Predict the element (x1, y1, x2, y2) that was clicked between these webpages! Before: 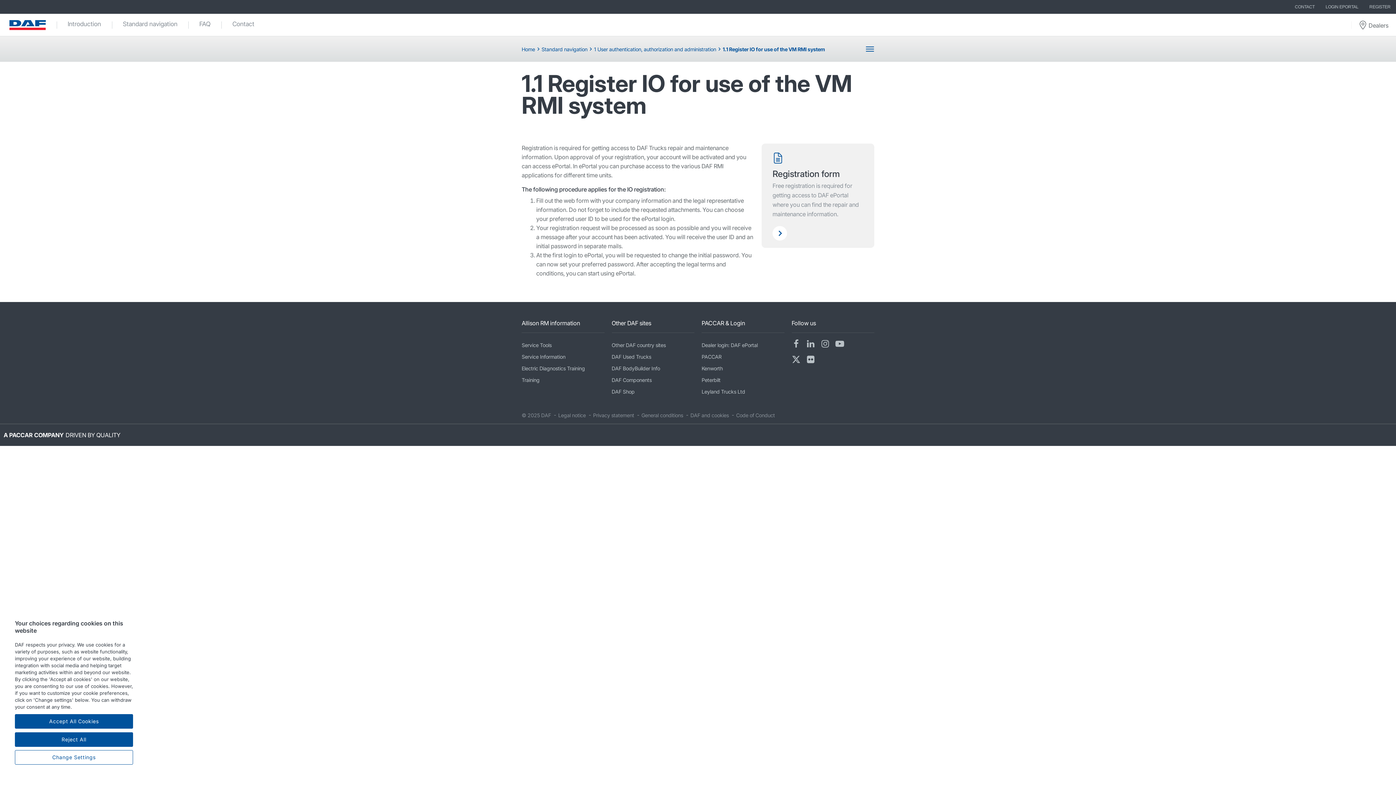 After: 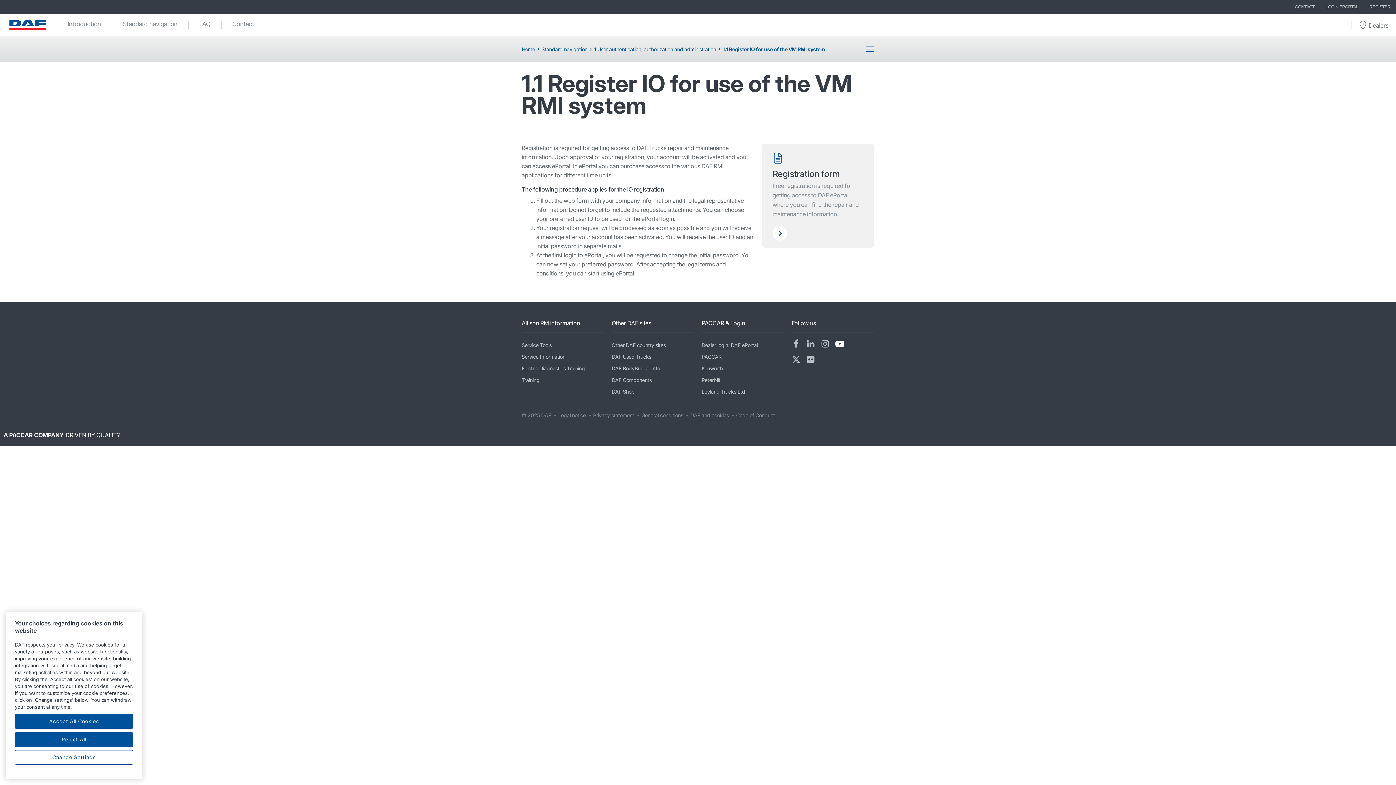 Action: bbox: (835, 336, 850, 352)